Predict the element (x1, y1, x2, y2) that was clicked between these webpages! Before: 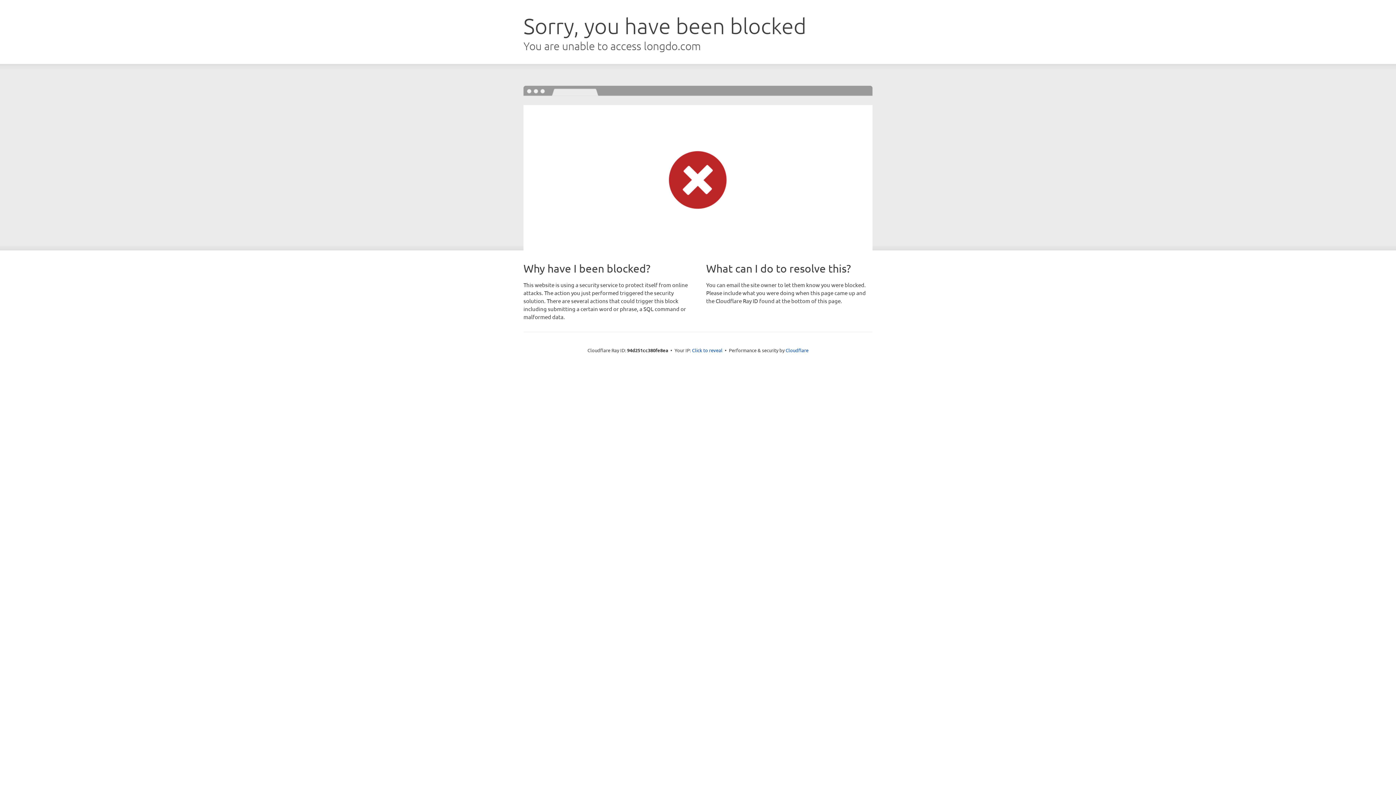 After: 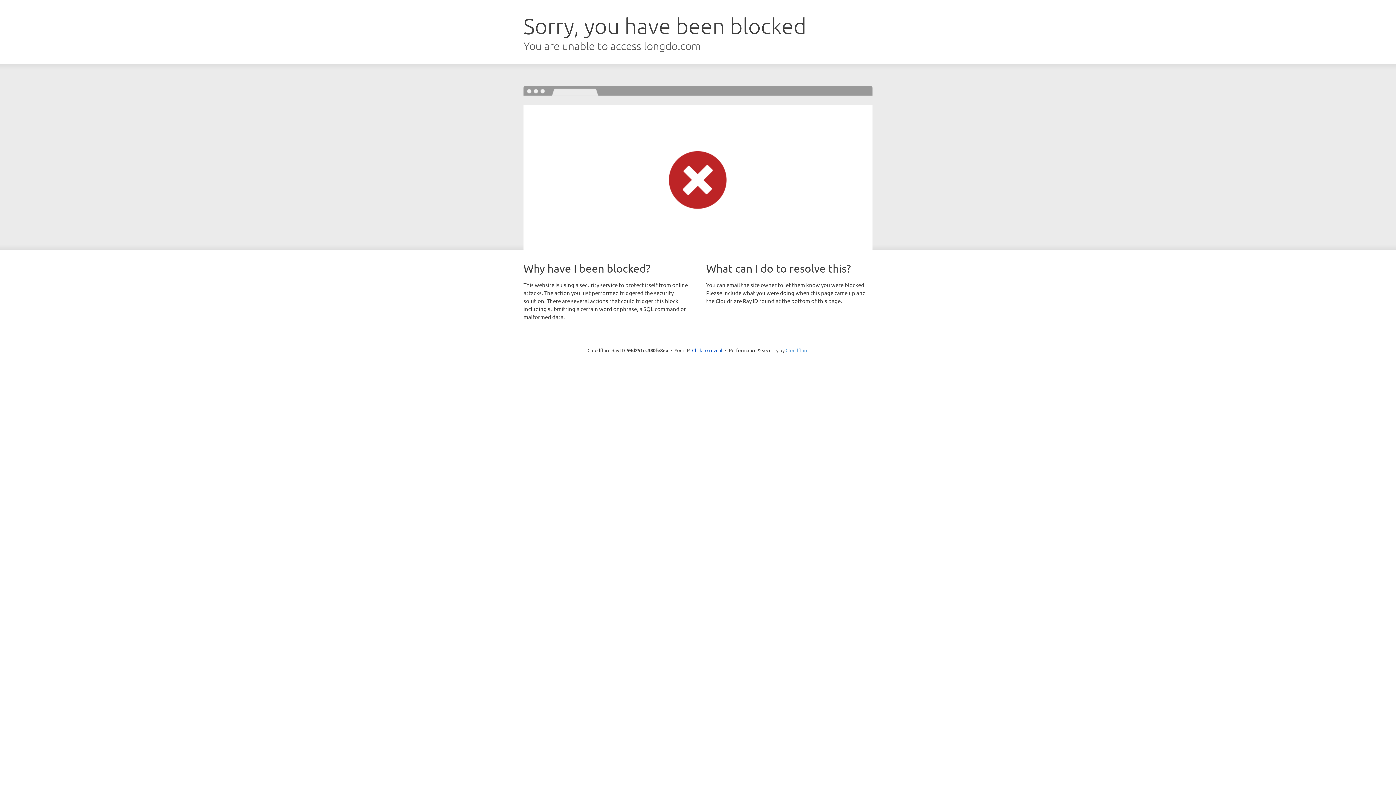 Action: label: Cloudflare bbox: (785, 347, 808, 353)